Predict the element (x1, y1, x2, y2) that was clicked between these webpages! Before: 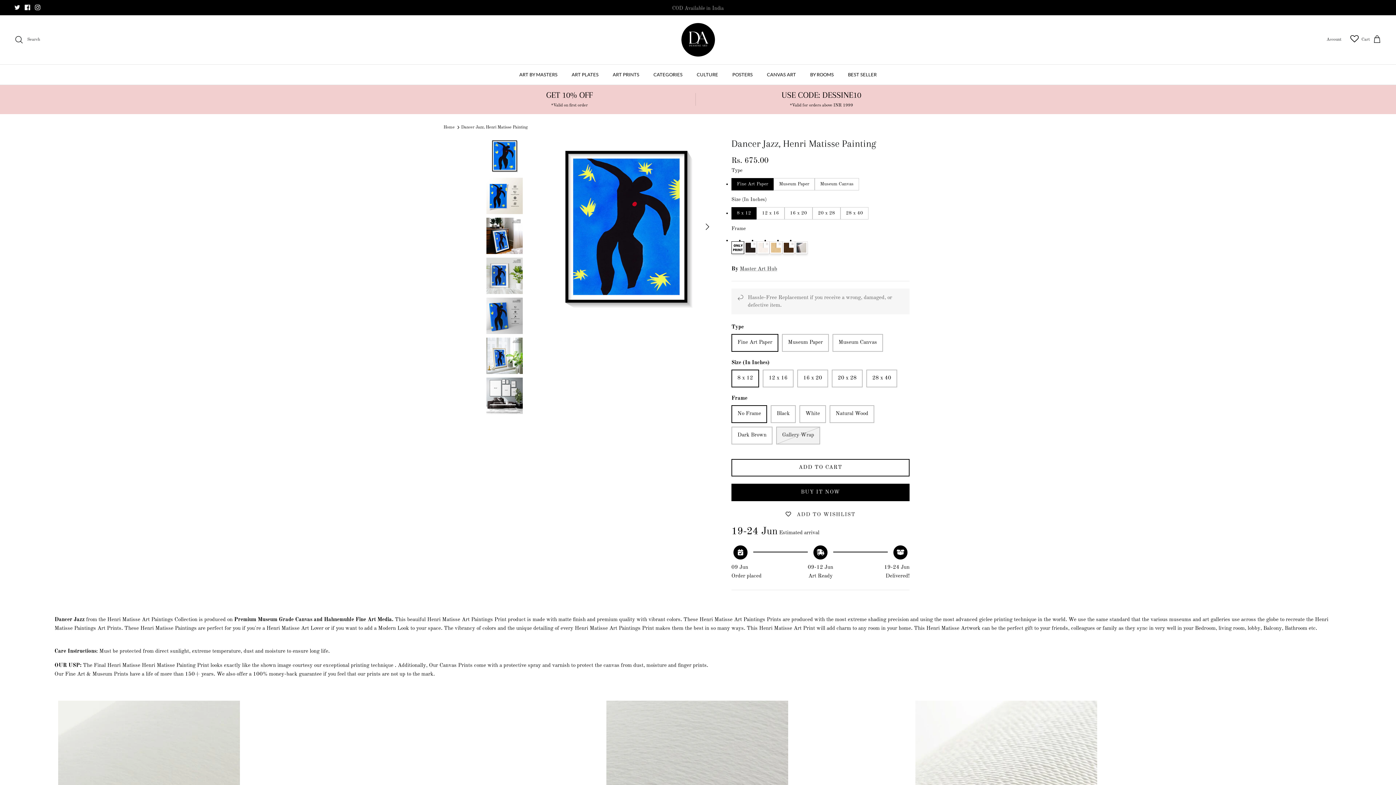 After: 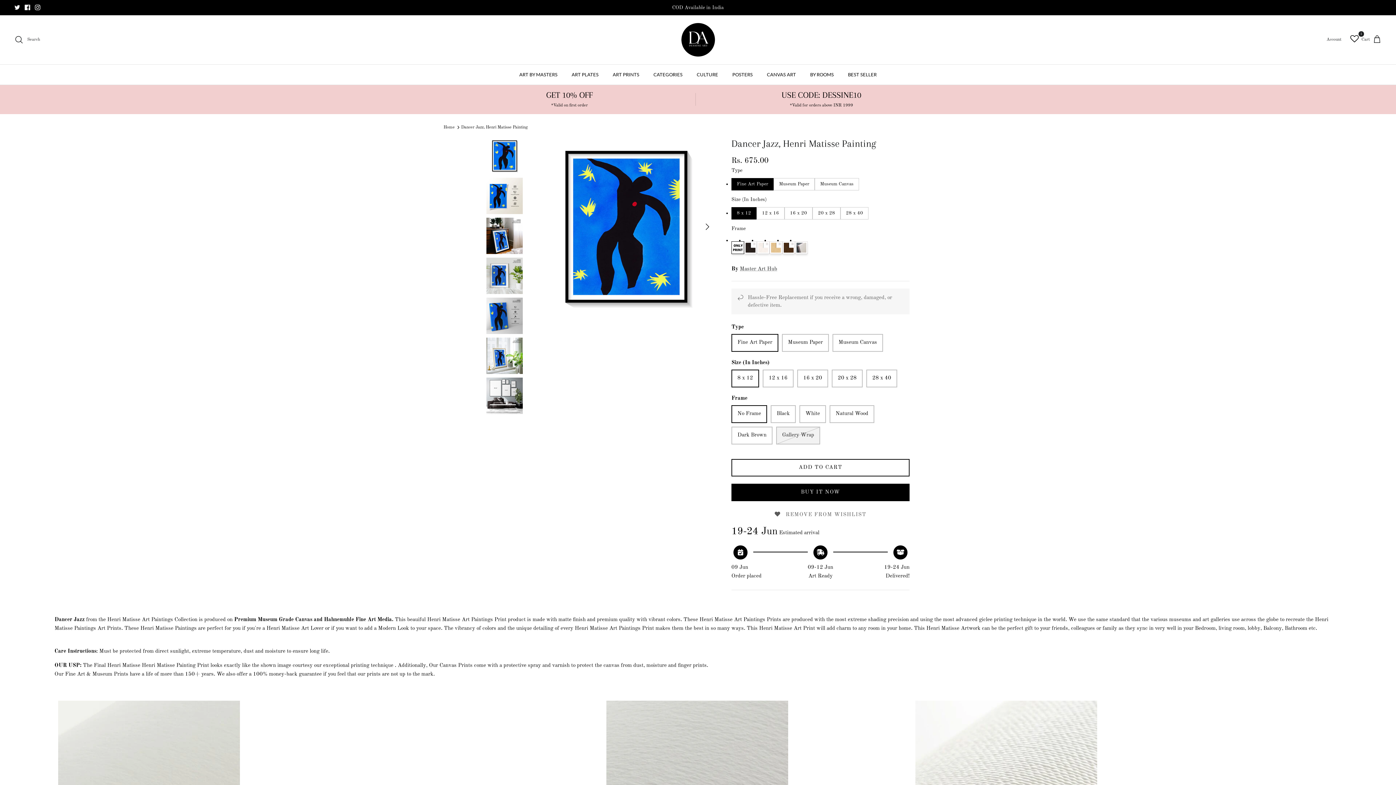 Action: bbox: (731, 506, 909, 523) label: ADD TO WISHLIST